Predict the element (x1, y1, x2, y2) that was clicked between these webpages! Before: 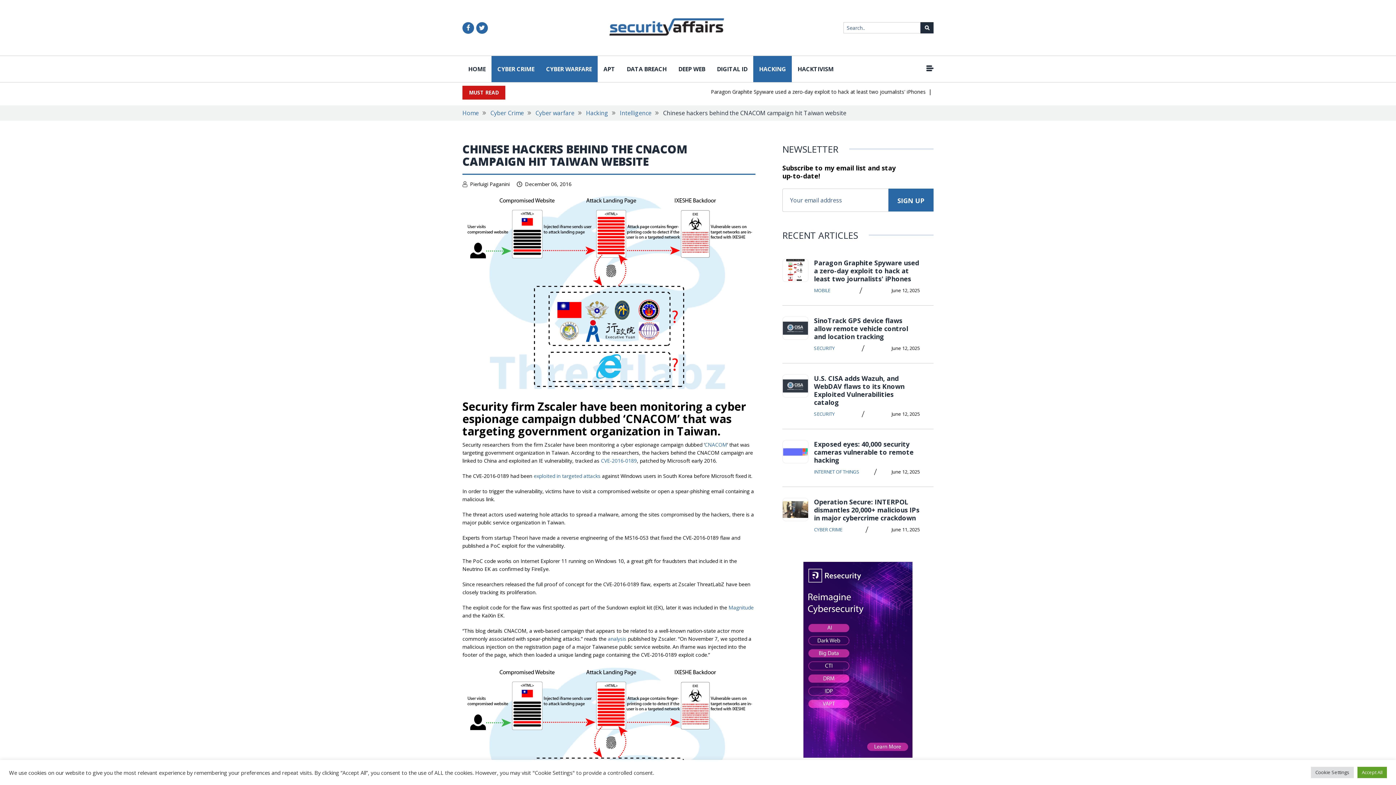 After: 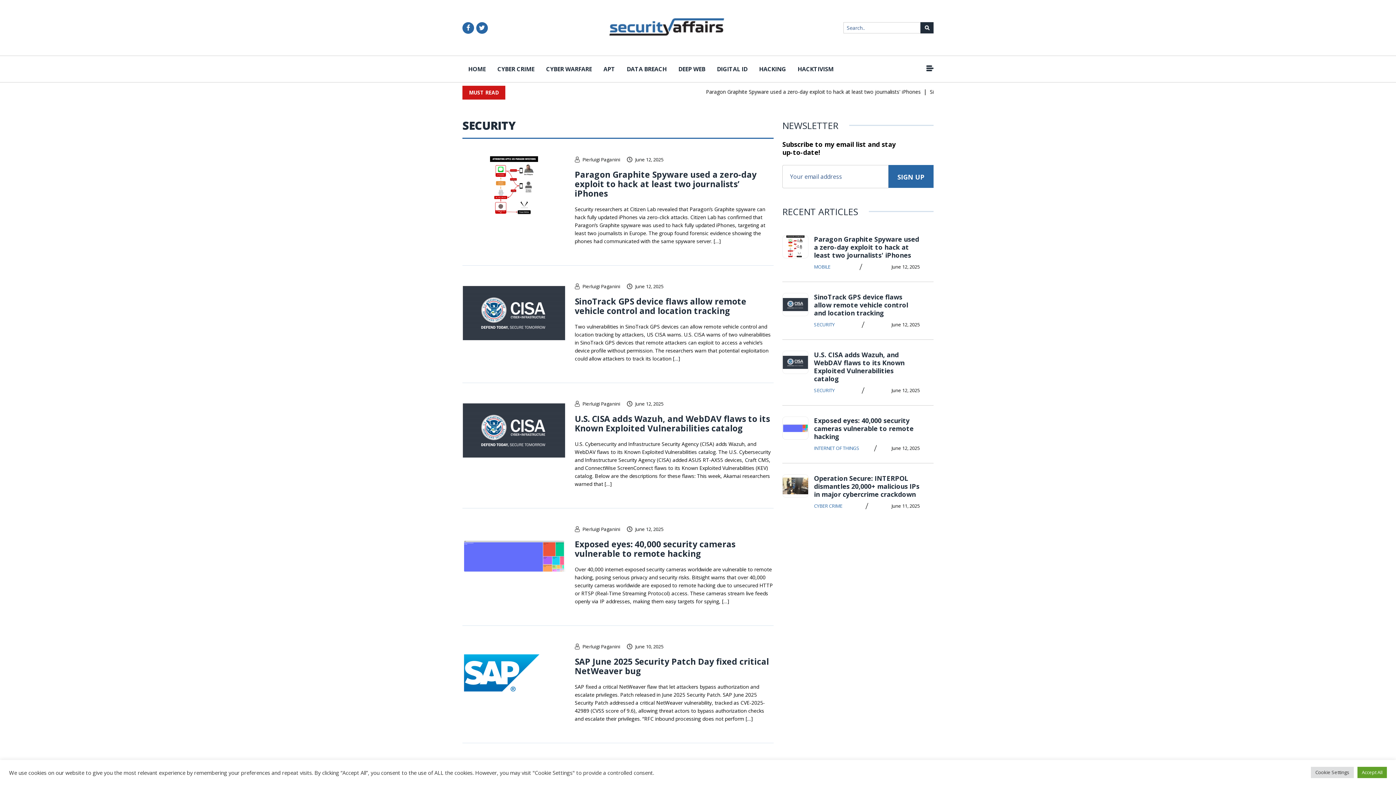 Action: label: SECURITY bbox: (814, 410, 834, 418)